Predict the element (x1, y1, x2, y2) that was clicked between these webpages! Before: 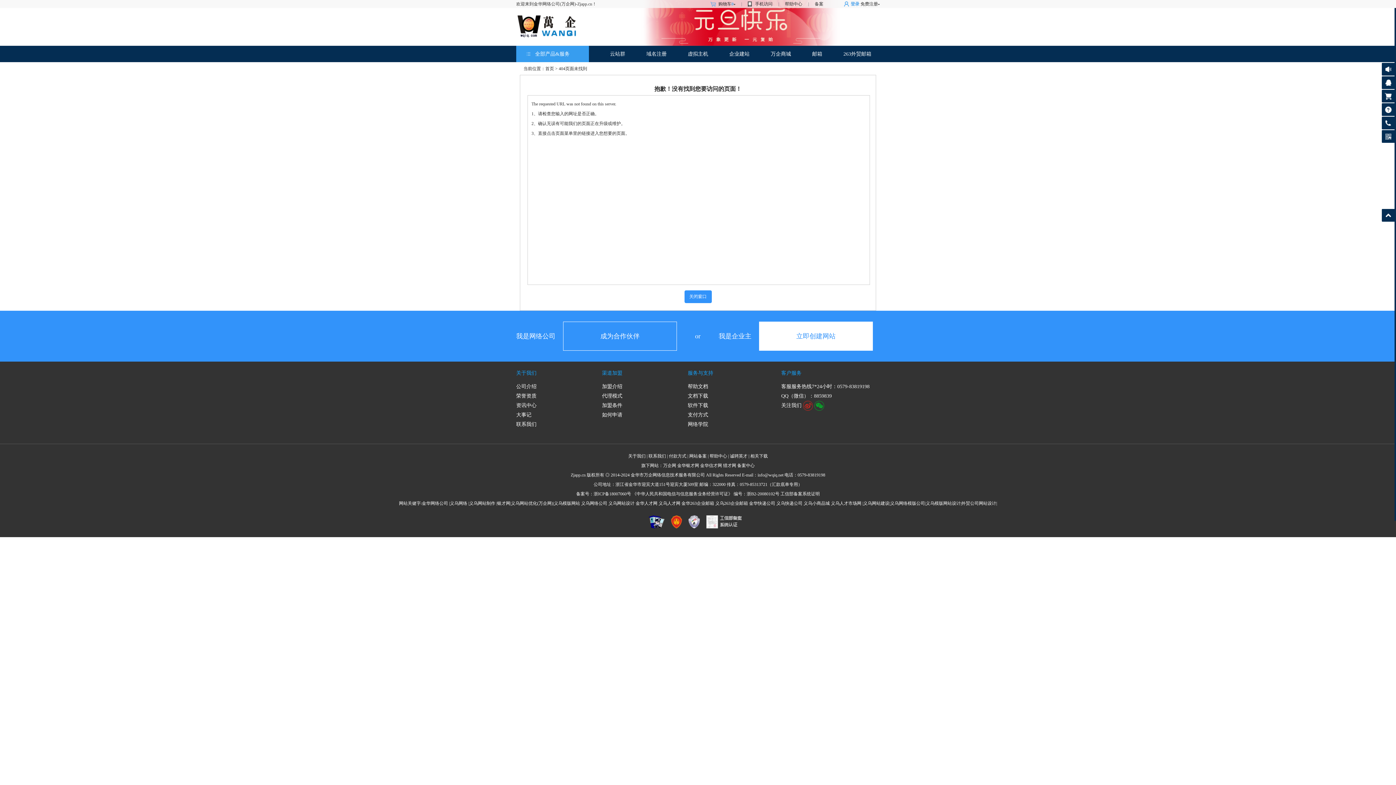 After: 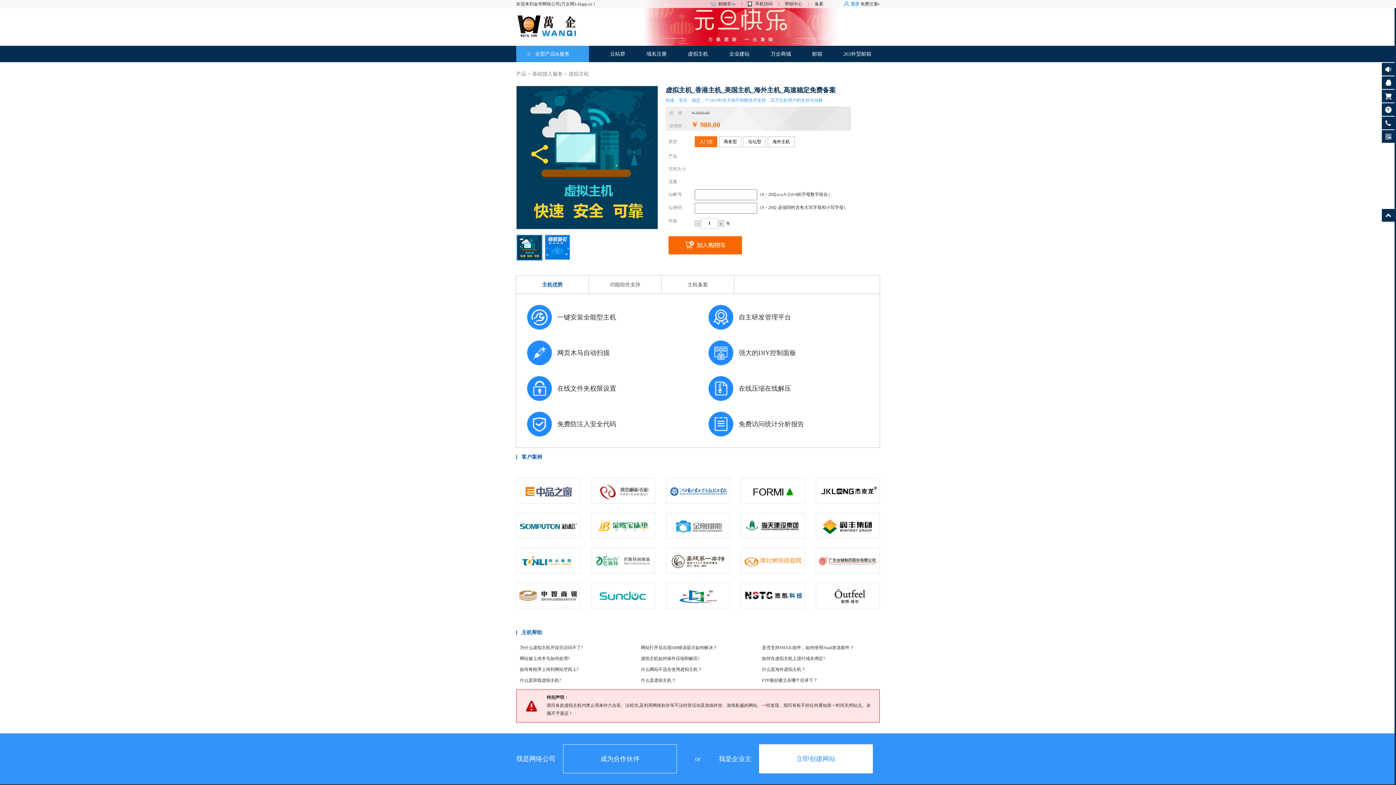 Action: label: 虚拟主机 bbox: (688, 51, 708, 56)